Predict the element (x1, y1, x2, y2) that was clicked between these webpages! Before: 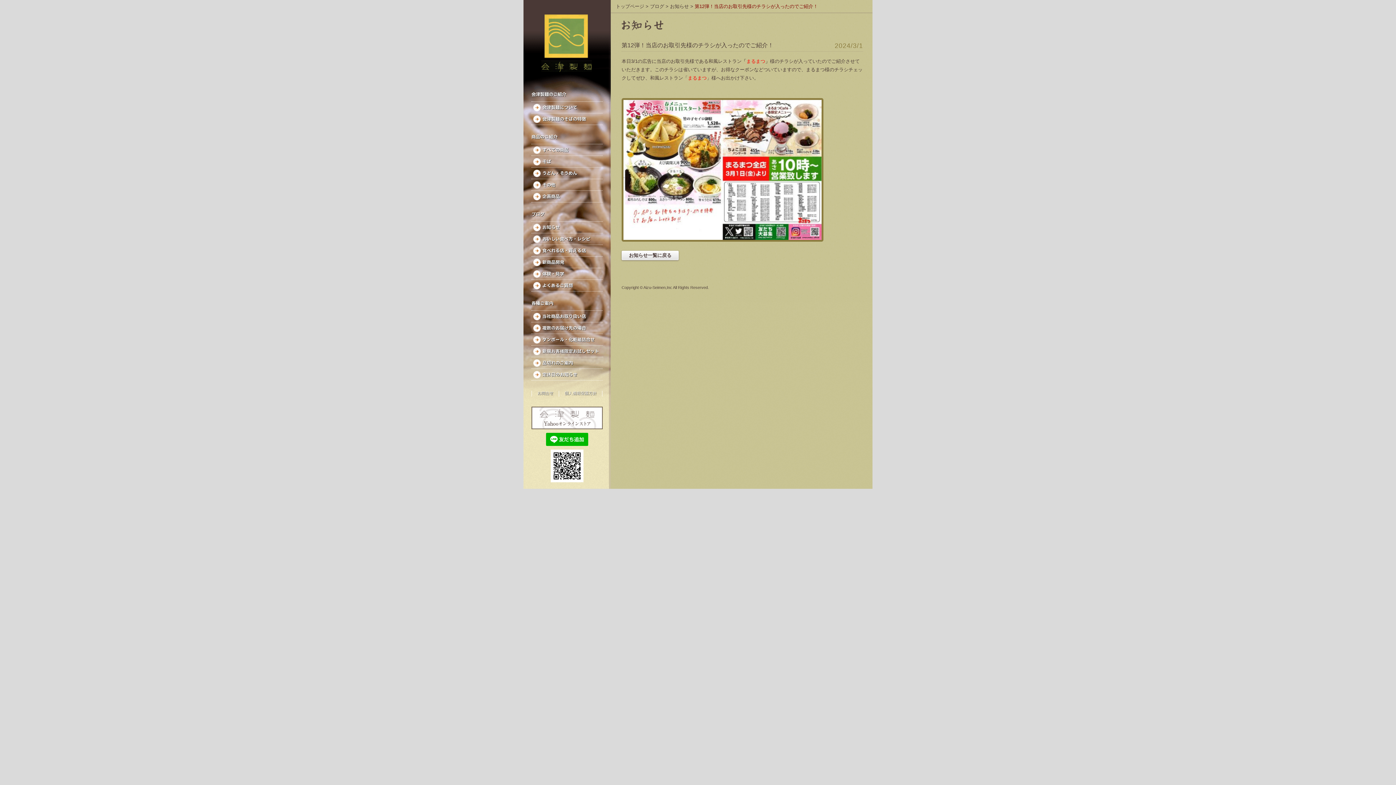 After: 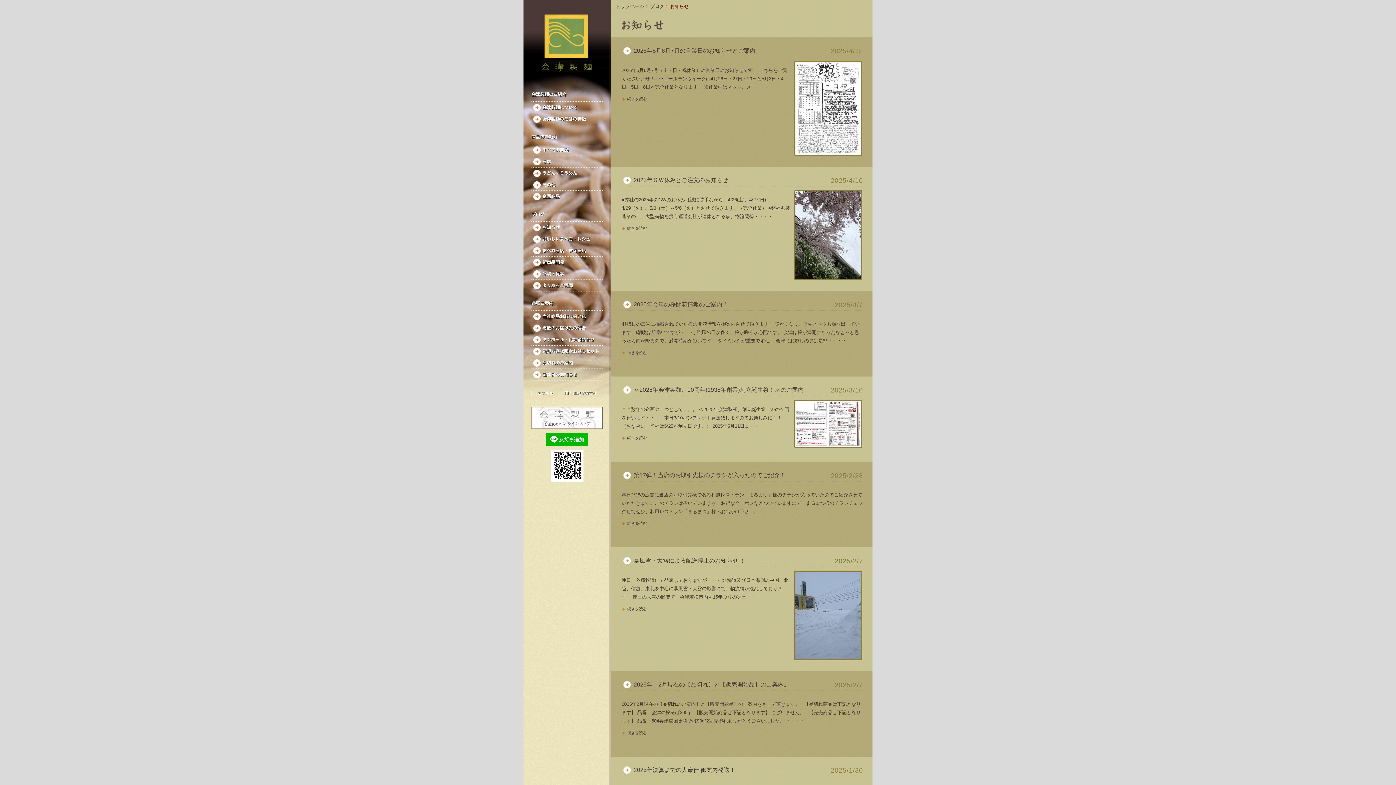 Action: bbox: (531, 221, 602, 233) label: お知らせ